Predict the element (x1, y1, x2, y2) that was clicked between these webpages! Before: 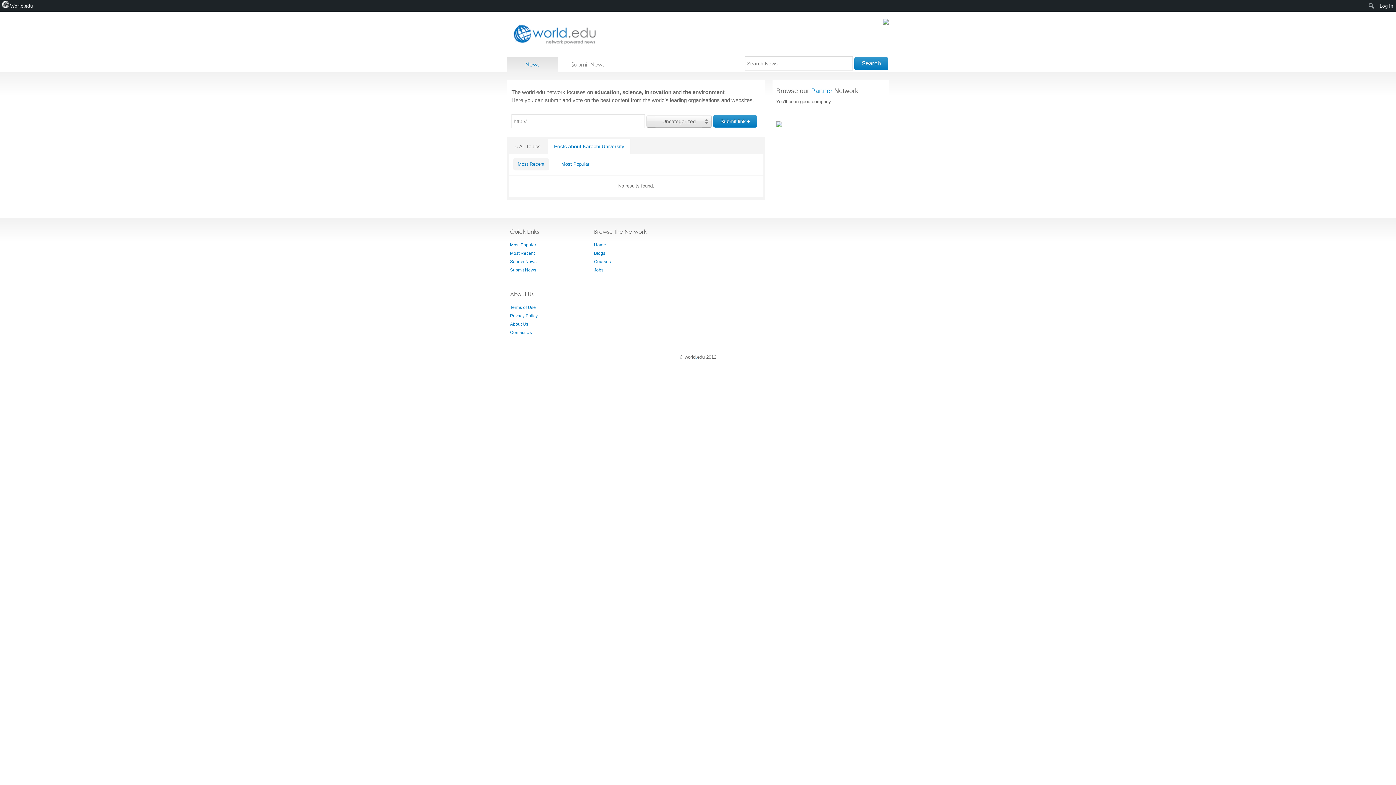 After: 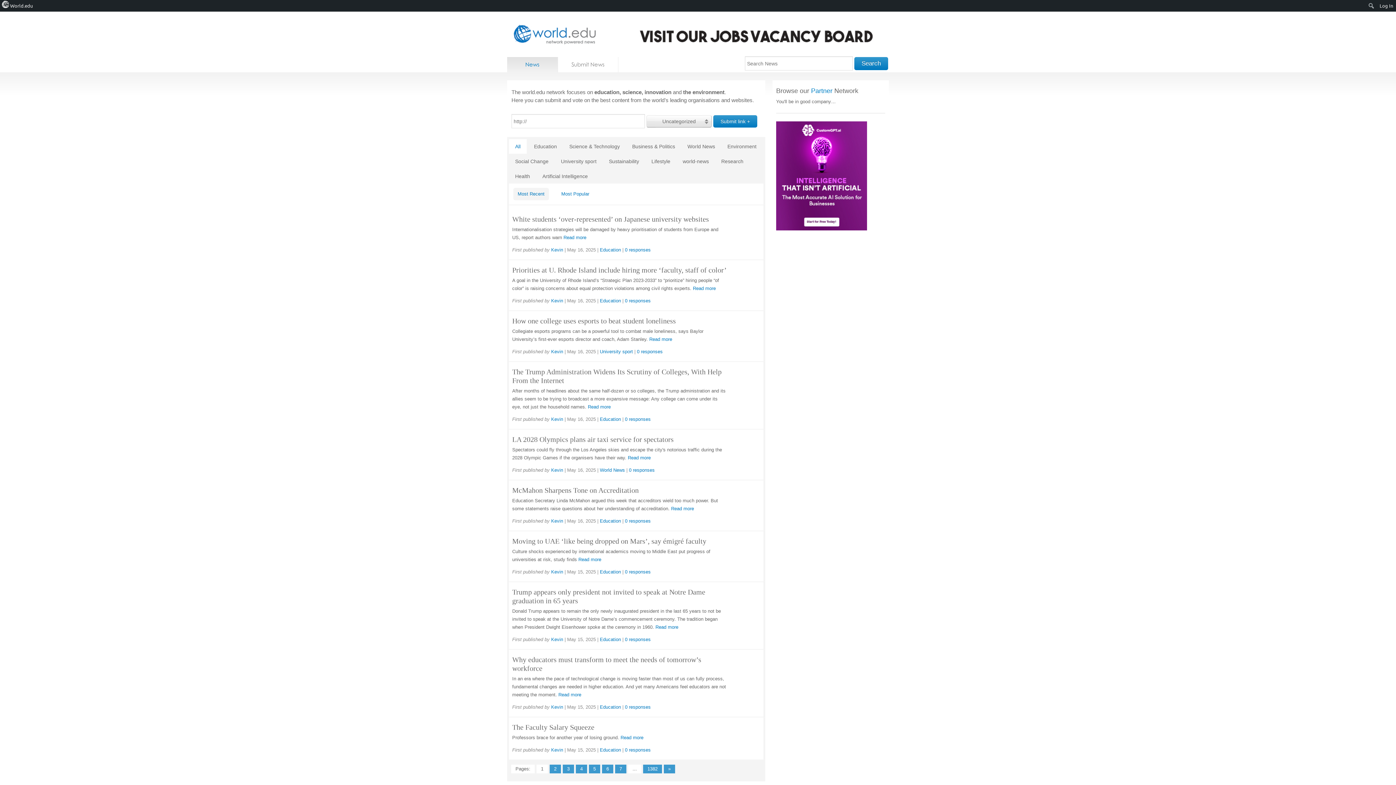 Action: label: « All Topics bbox: (509, 139, 546, 153)